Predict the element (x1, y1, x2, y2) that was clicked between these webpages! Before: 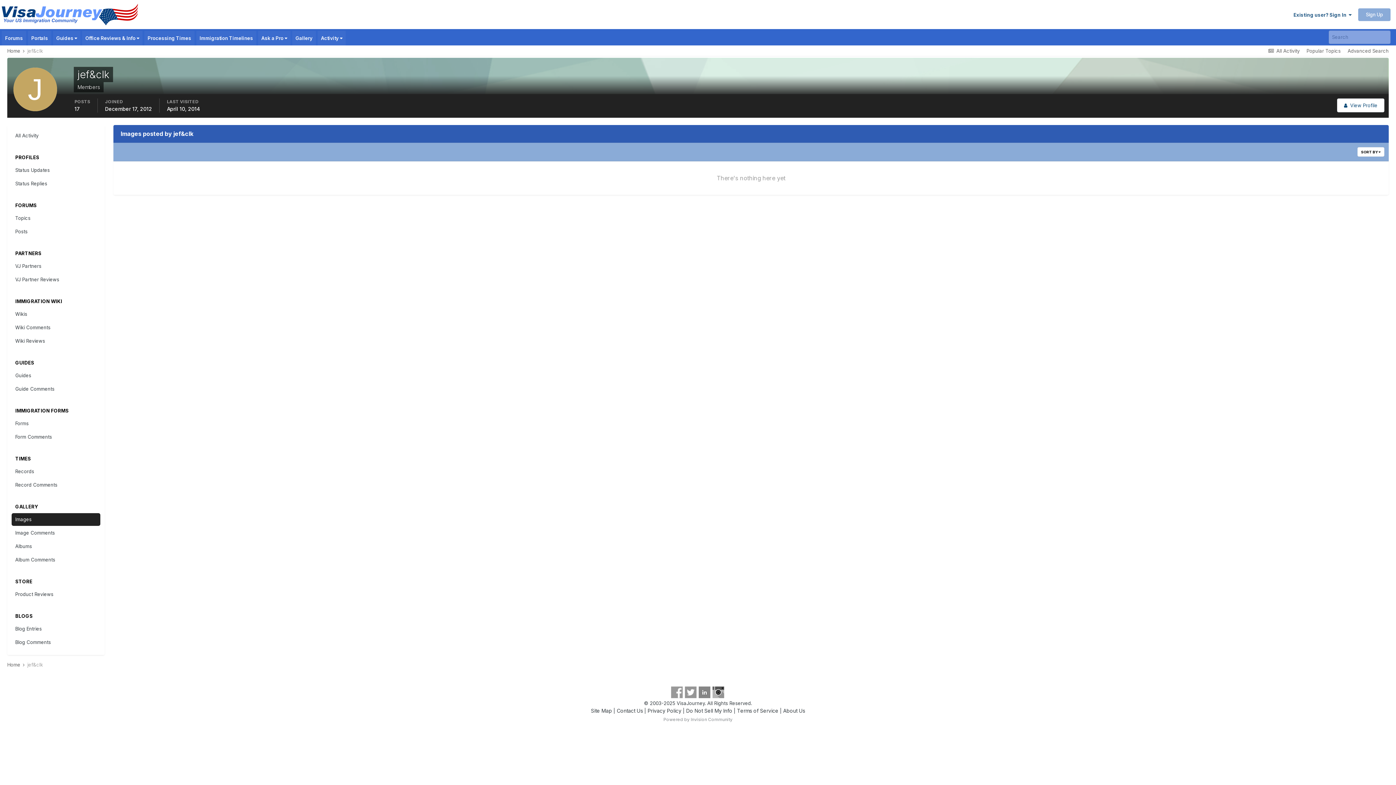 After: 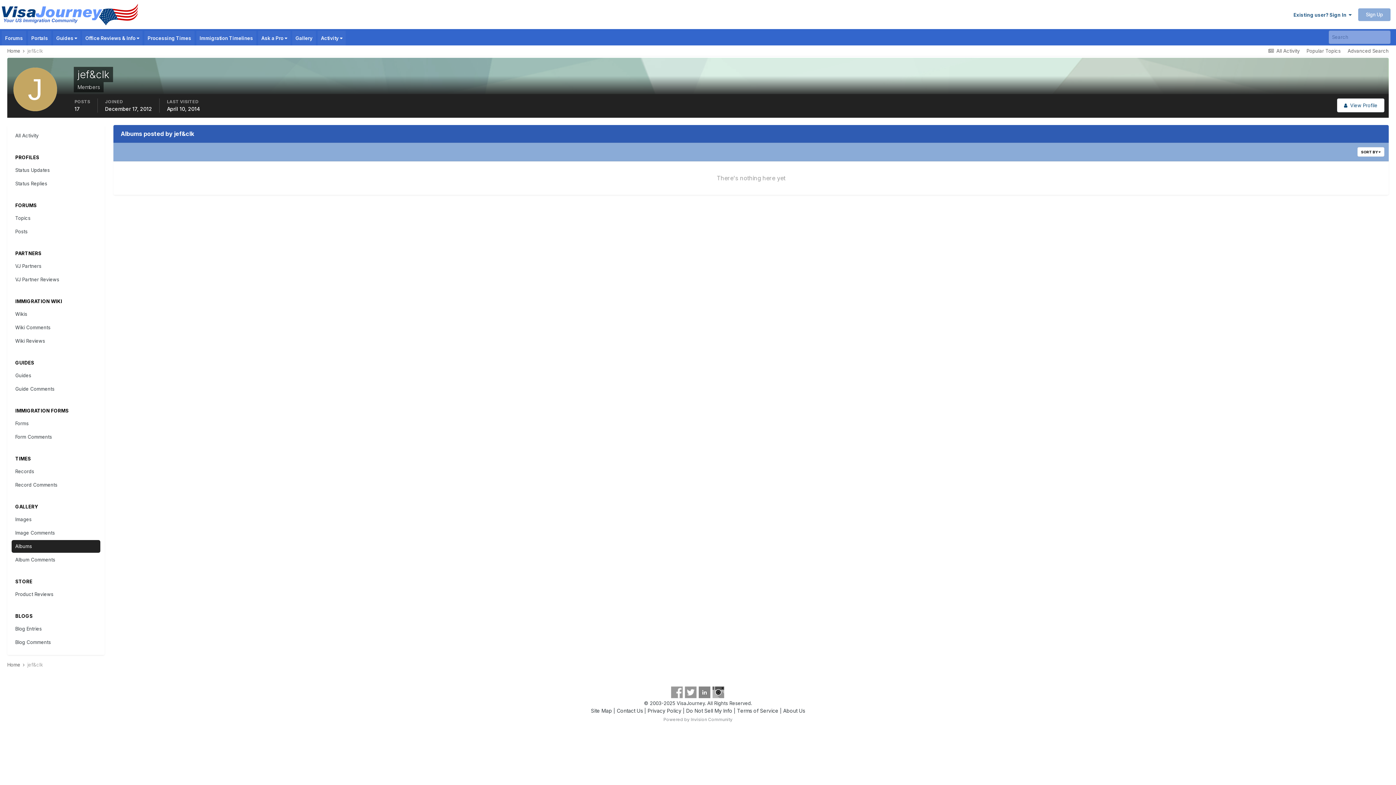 Action: label: Albums bbox: (11, 540, 100, 553)